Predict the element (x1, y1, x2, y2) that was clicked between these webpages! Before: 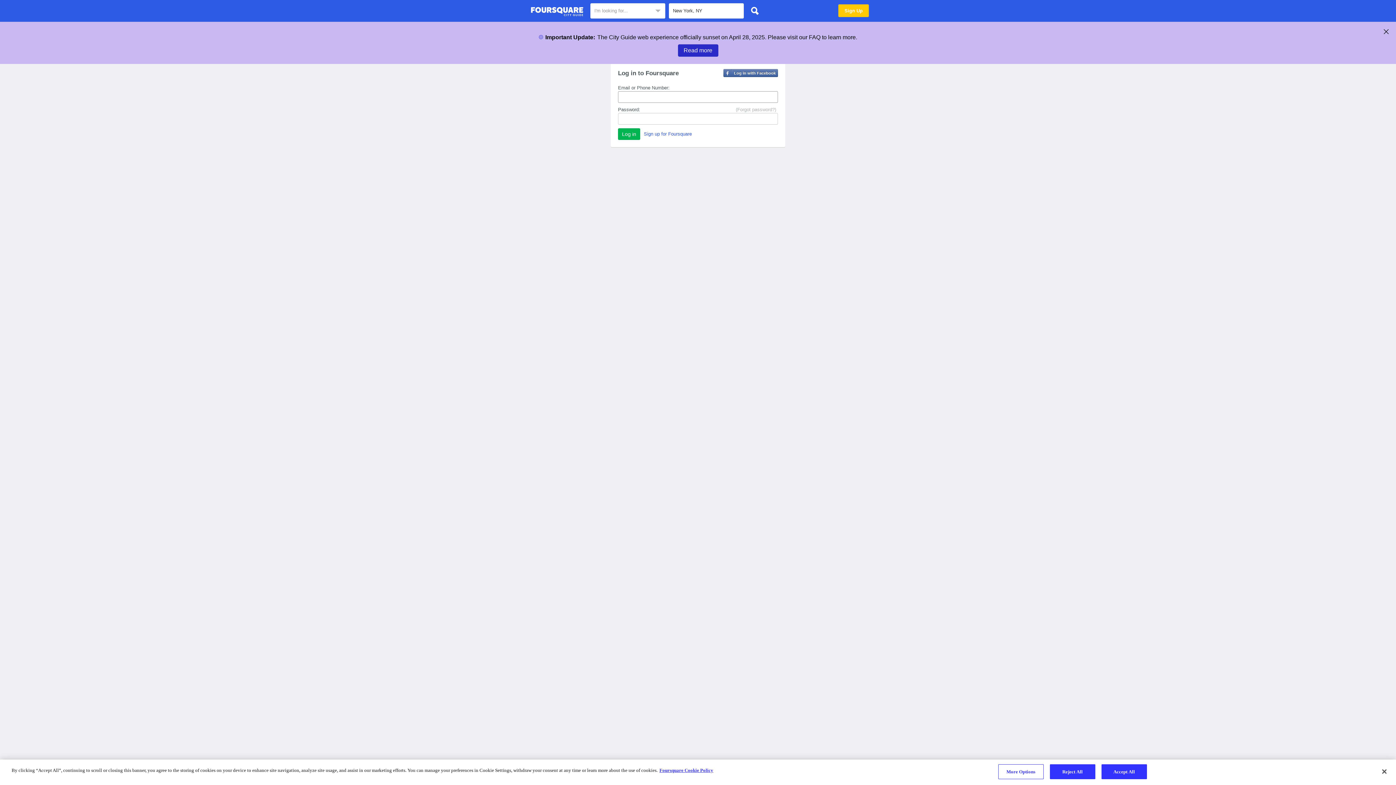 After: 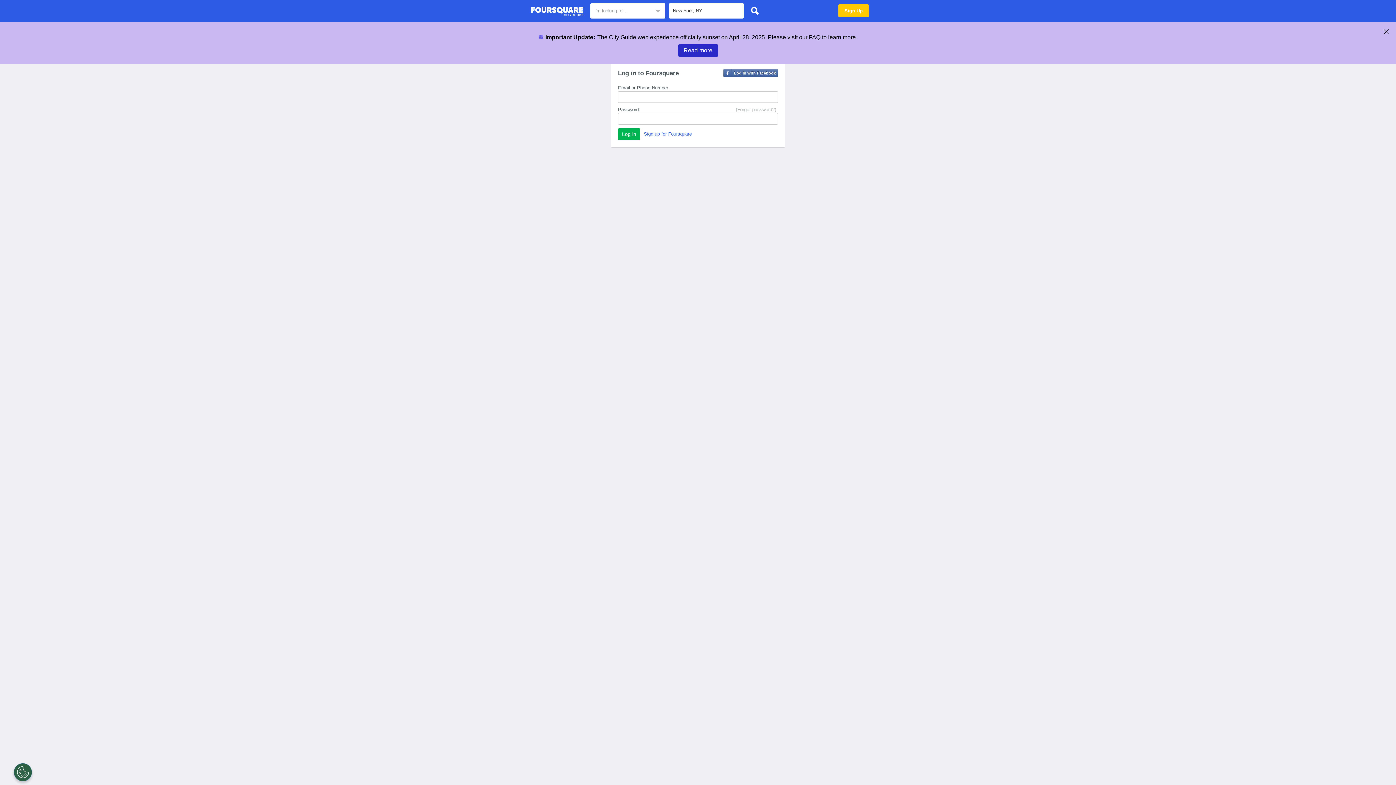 Action: bbox: (1376, 764, 1392, 780) label: Close